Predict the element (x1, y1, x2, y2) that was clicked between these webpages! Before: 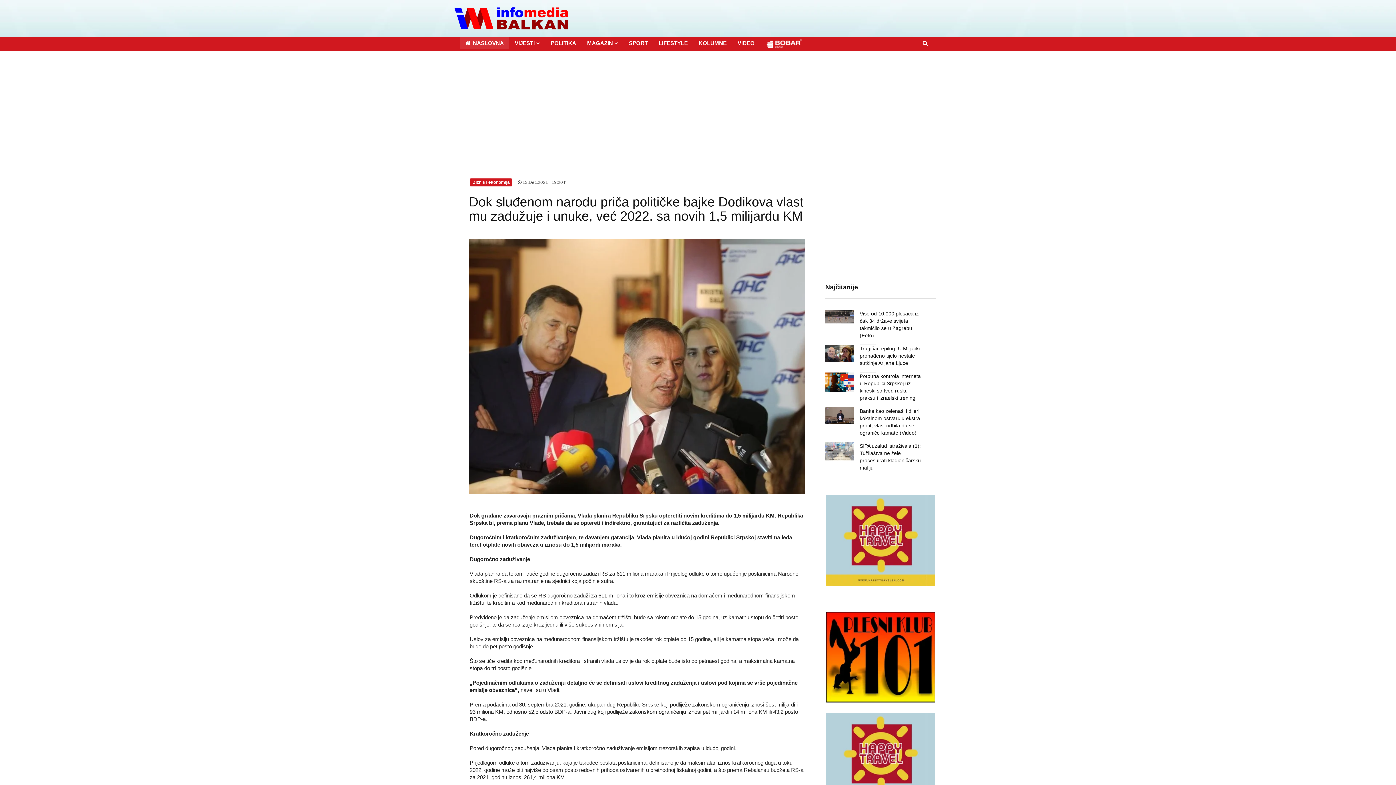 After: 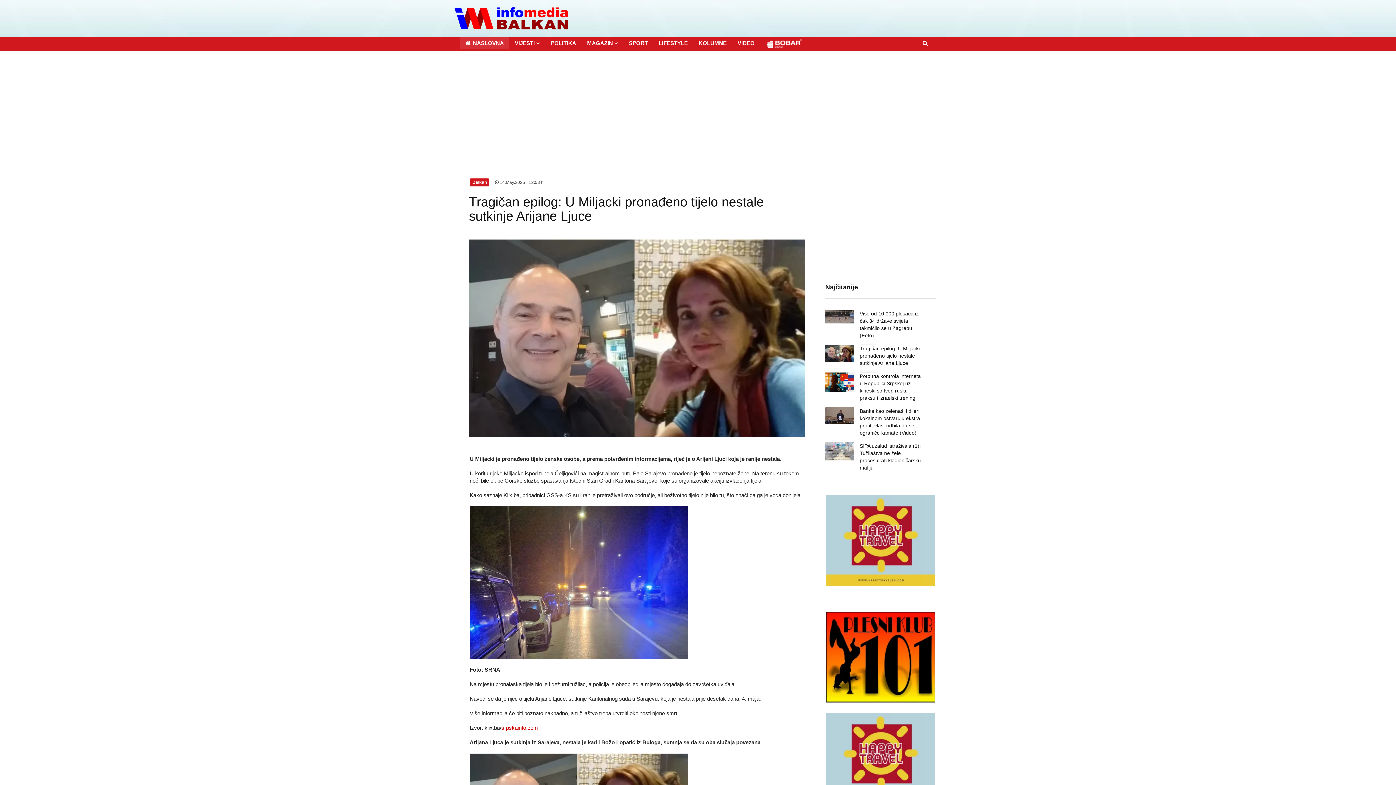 Action: label: Tragičan epilog: U Miljacki pronađeno tijelo nestale sutkinje Arijane Ljuce bbox: (860, 345, 920, 366)